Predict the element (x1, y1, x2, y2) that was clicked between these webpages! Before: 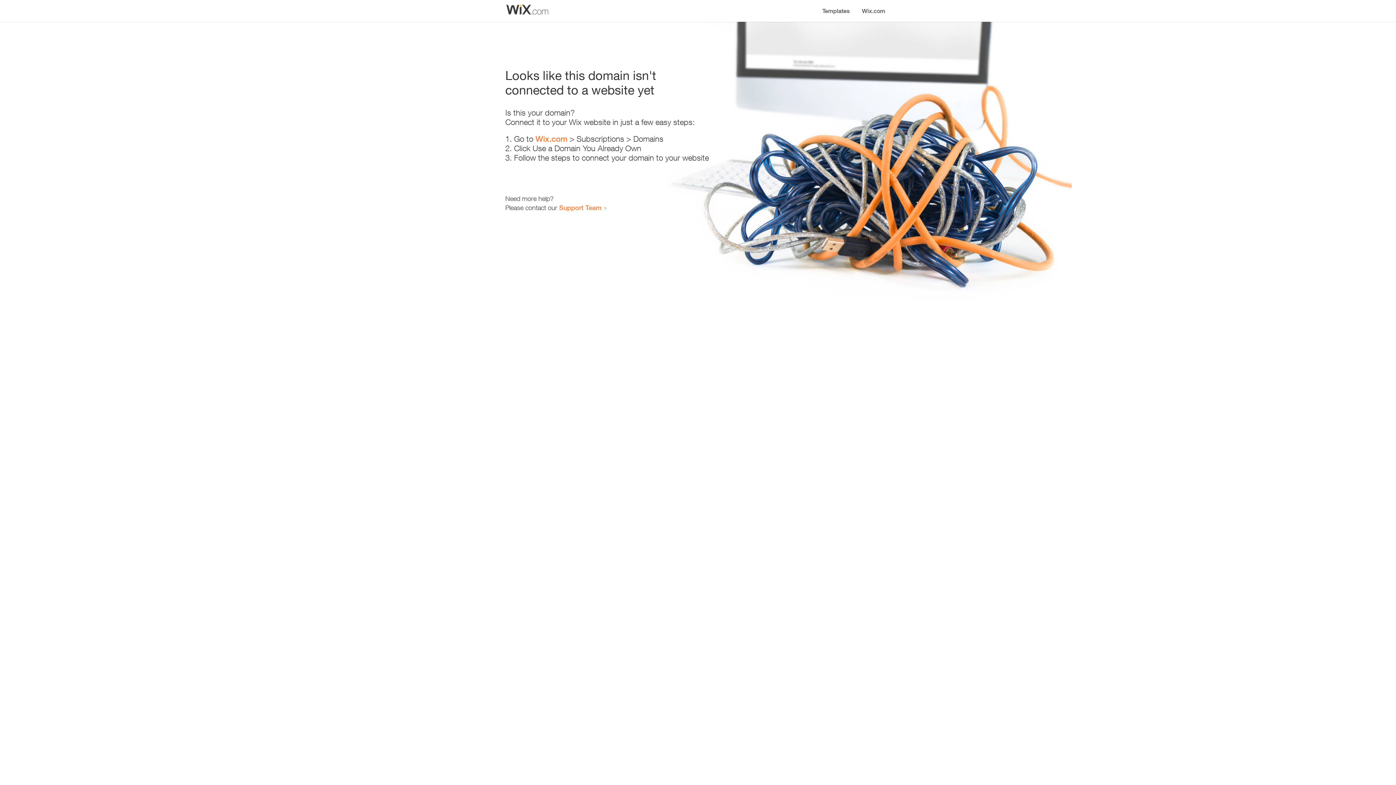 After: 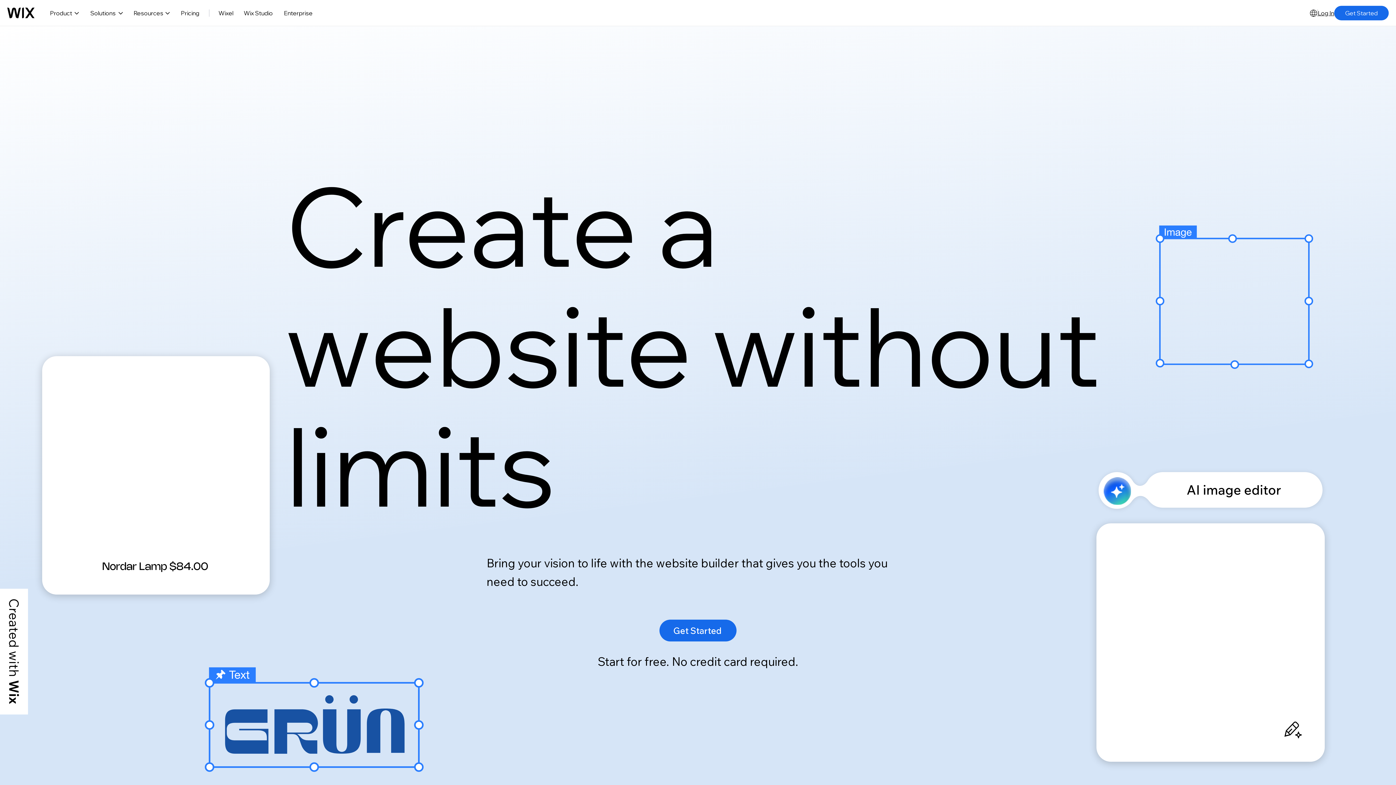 Action: bbox: (856, 0, 890, 14) label: Wix.com